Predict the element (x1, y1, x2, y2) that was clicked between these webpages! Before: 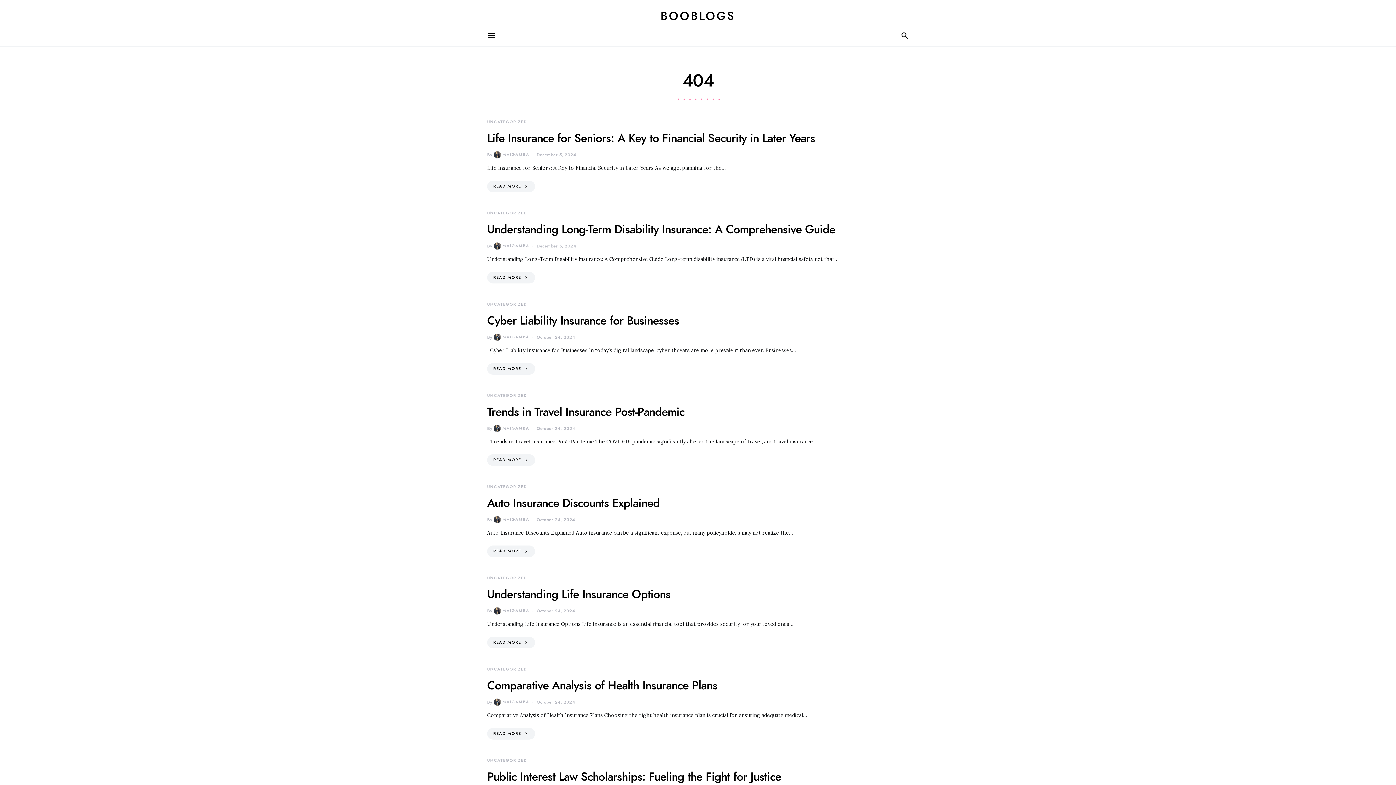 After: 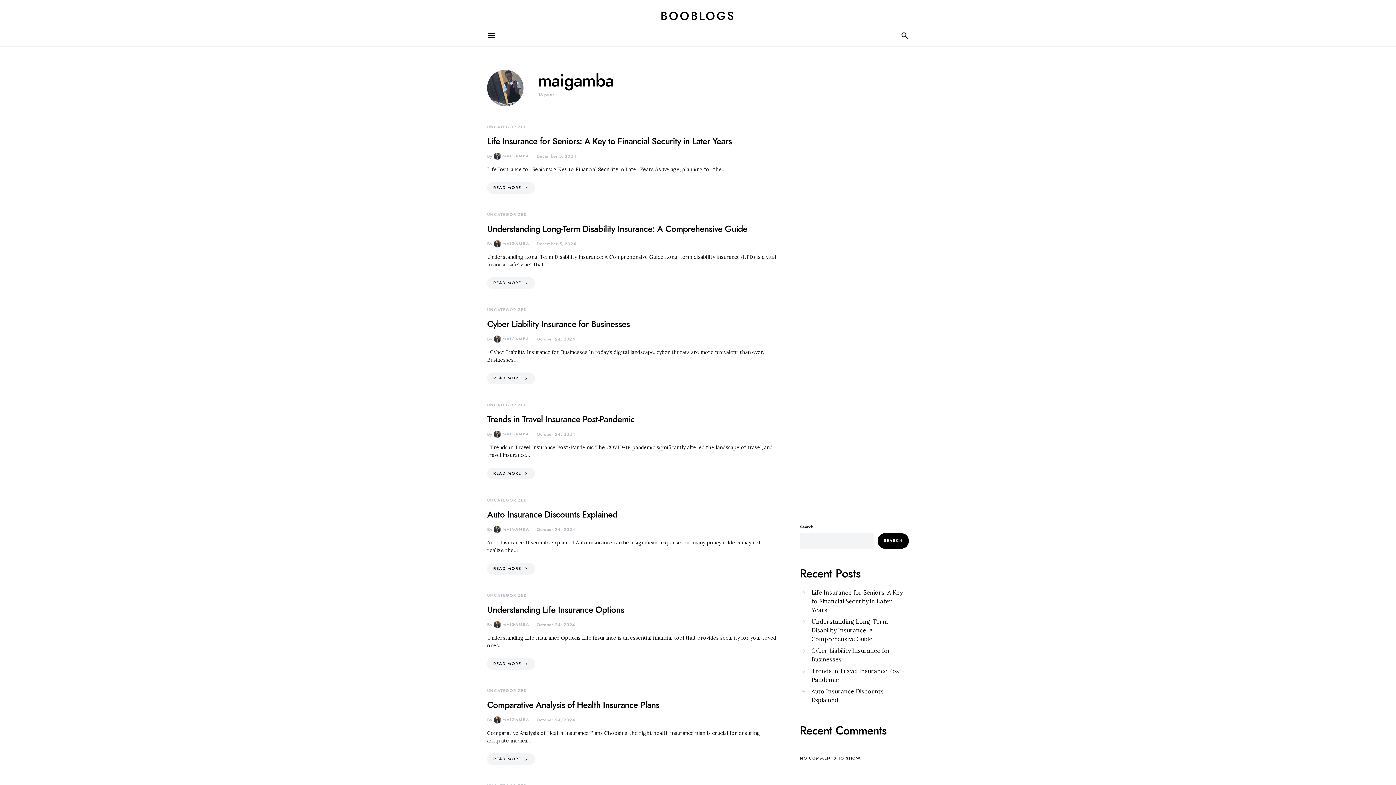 Action: bbox: (492, 607, 529, 614) label: MAIGAMBA